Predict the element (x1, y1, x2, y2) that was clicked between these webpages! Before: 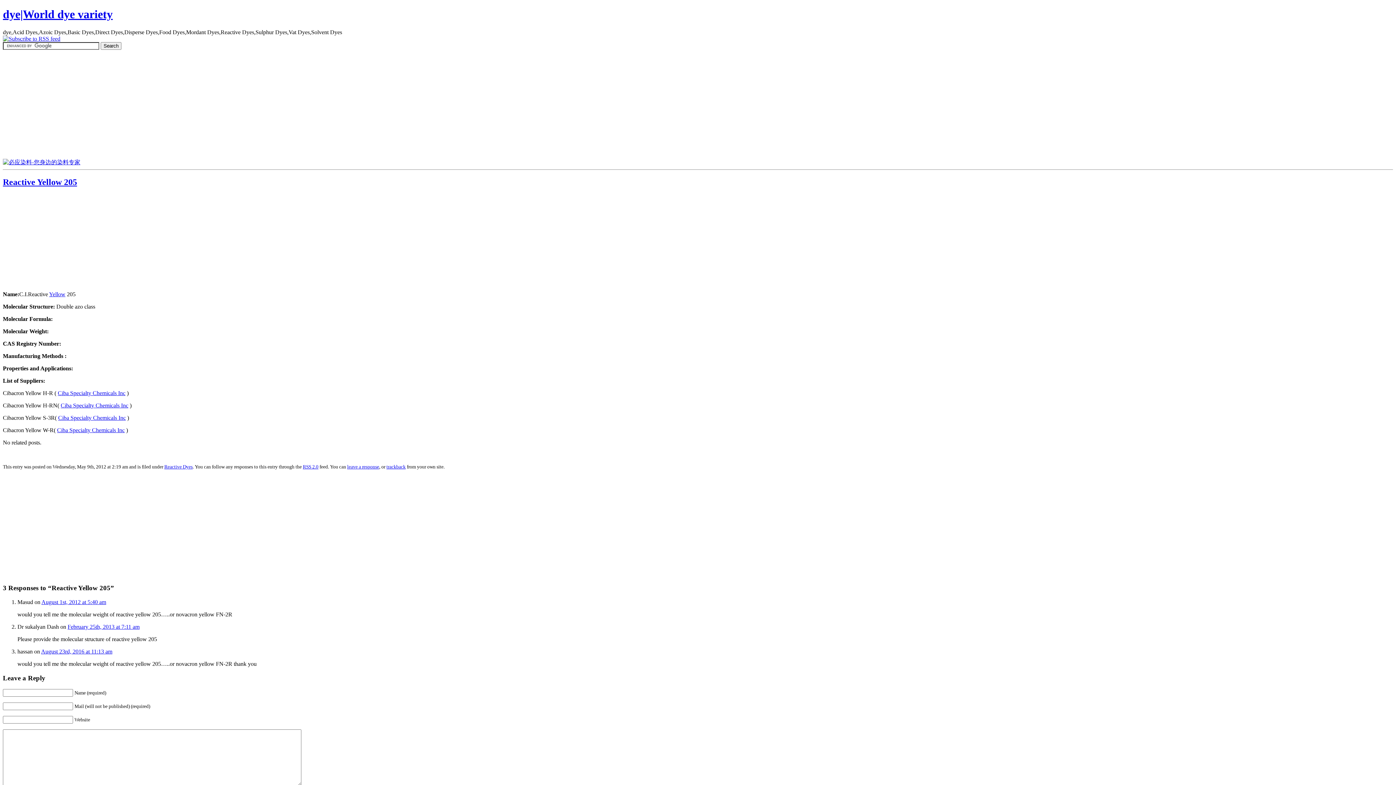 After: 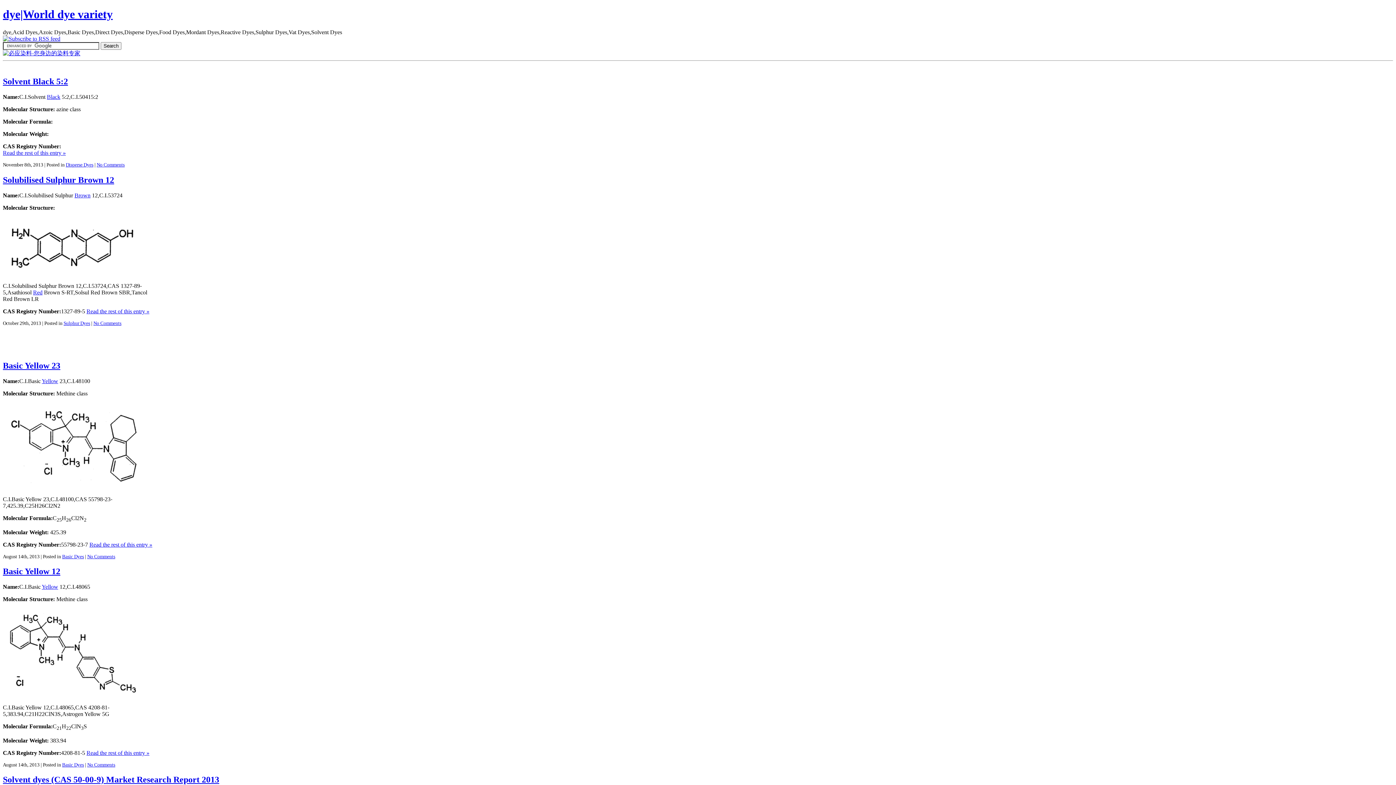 Action: label: dye|World dye variety bbox: (2, 7, 112, 20)